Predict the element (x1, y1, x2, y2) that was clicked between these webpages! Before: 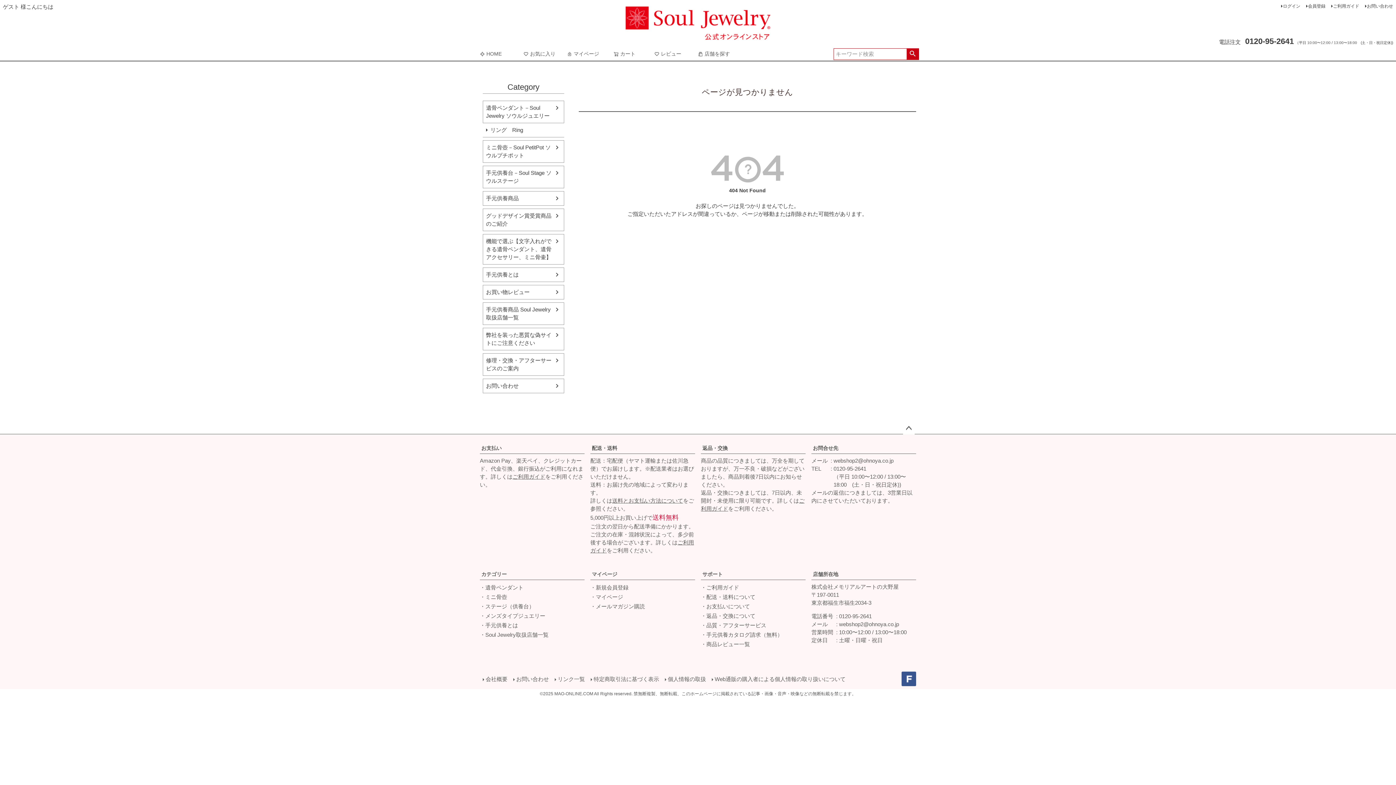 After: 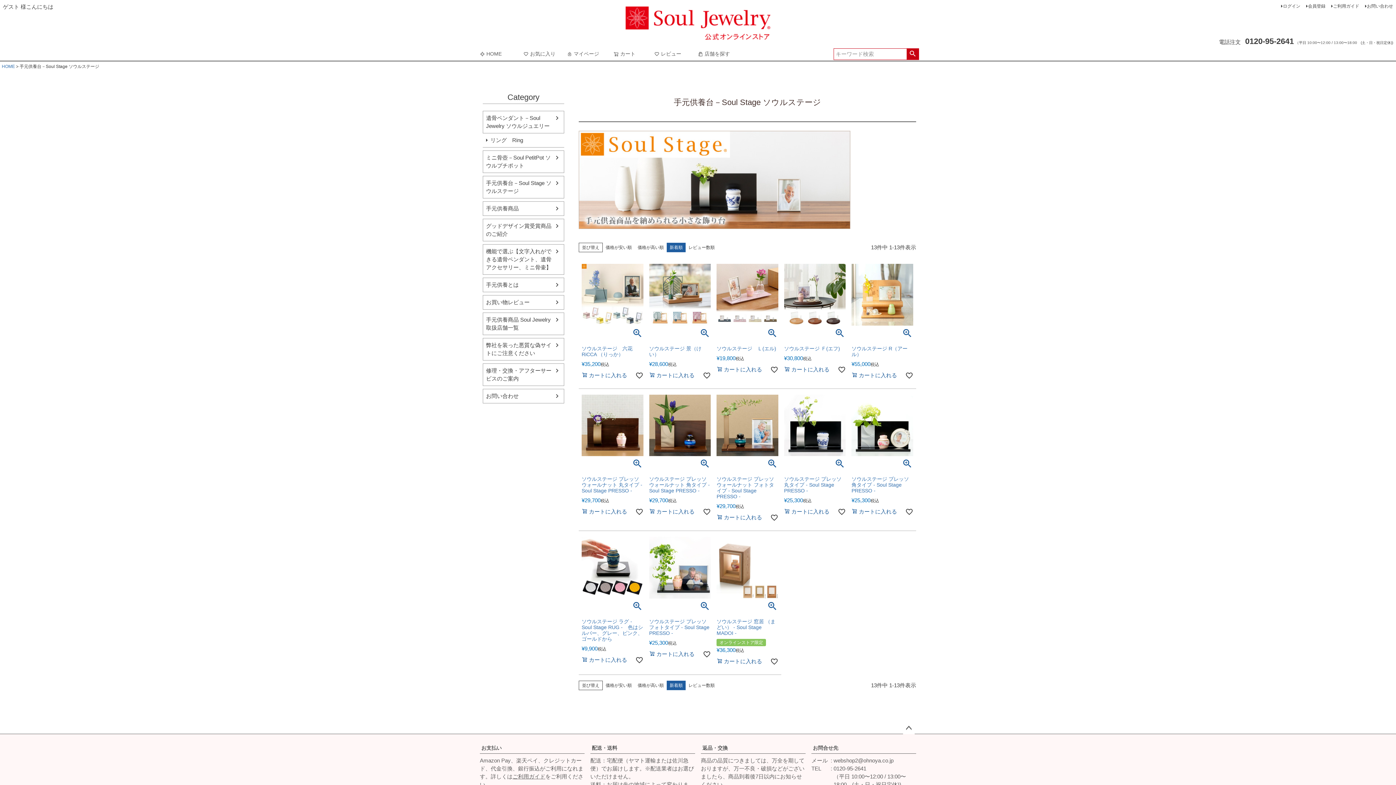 Action: label: ・ステージ（供養台） bbox: (480, 603, 534, 609)